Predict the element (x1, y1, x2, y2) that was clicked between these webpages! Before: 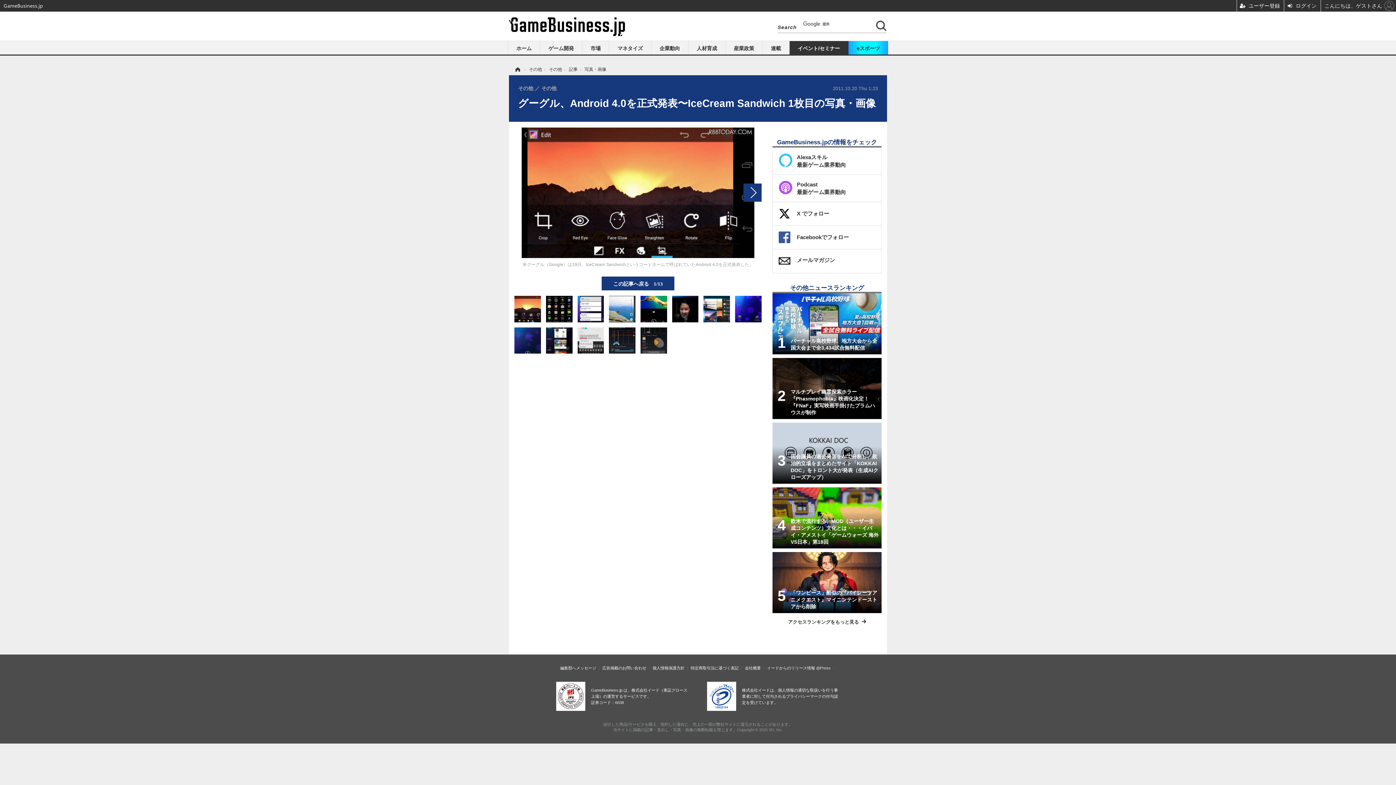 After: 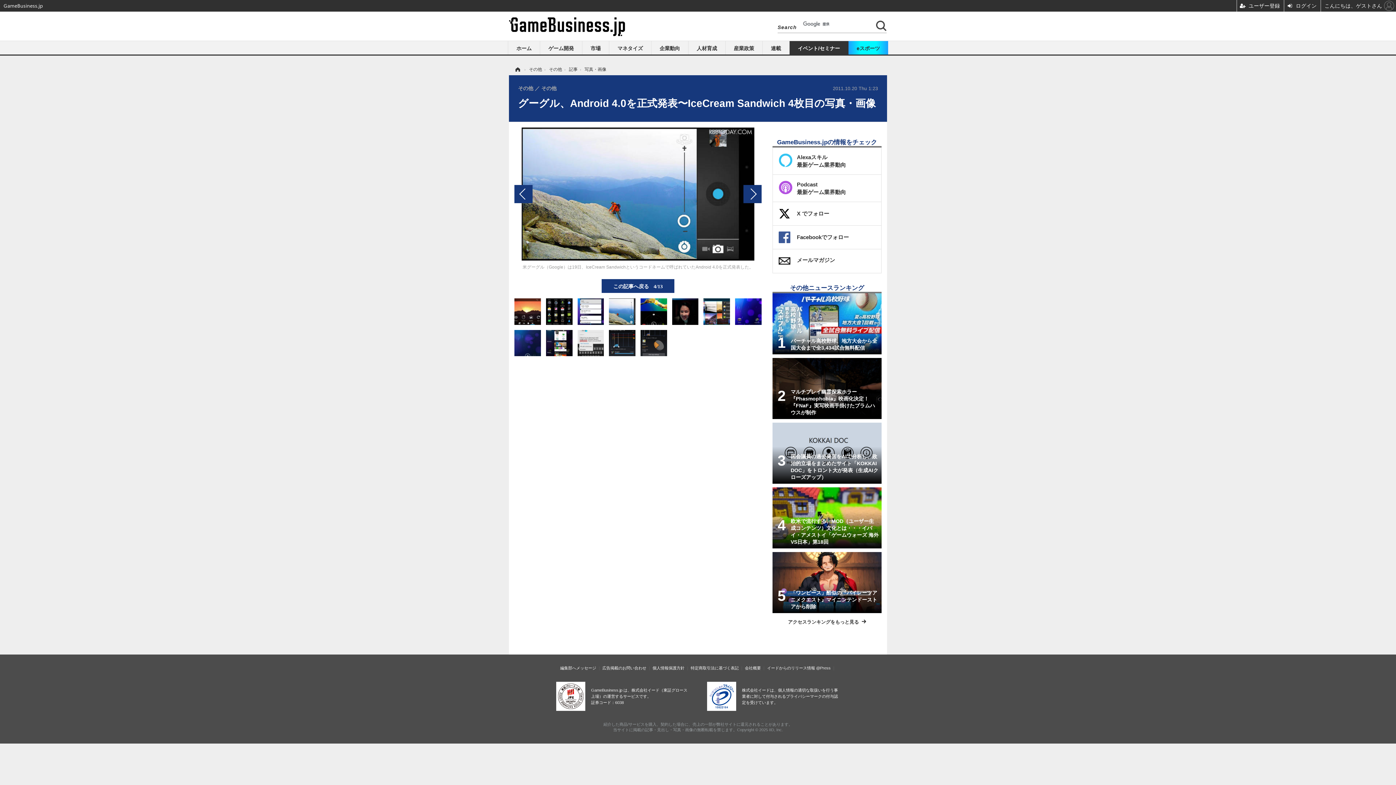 Action: bbox: (609, 305, 635, 311)